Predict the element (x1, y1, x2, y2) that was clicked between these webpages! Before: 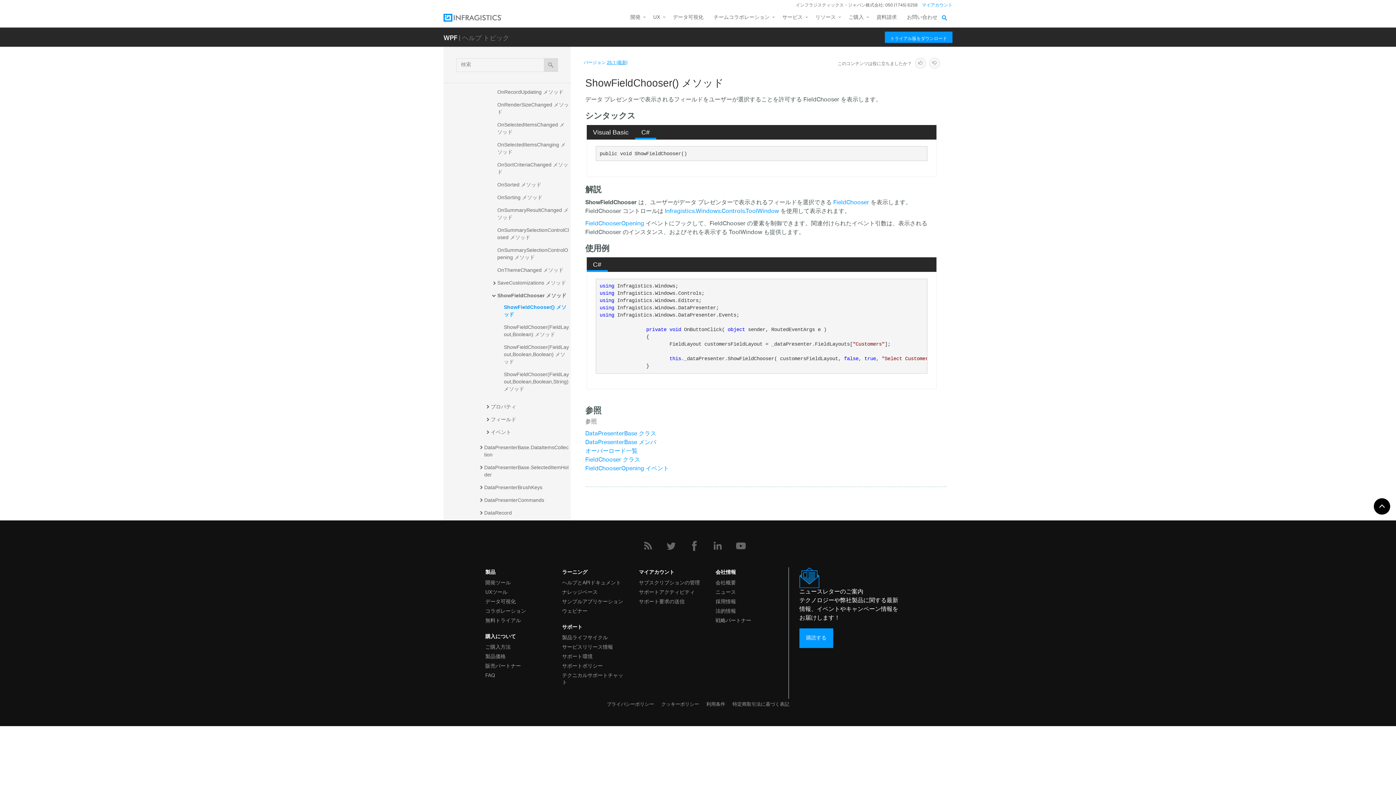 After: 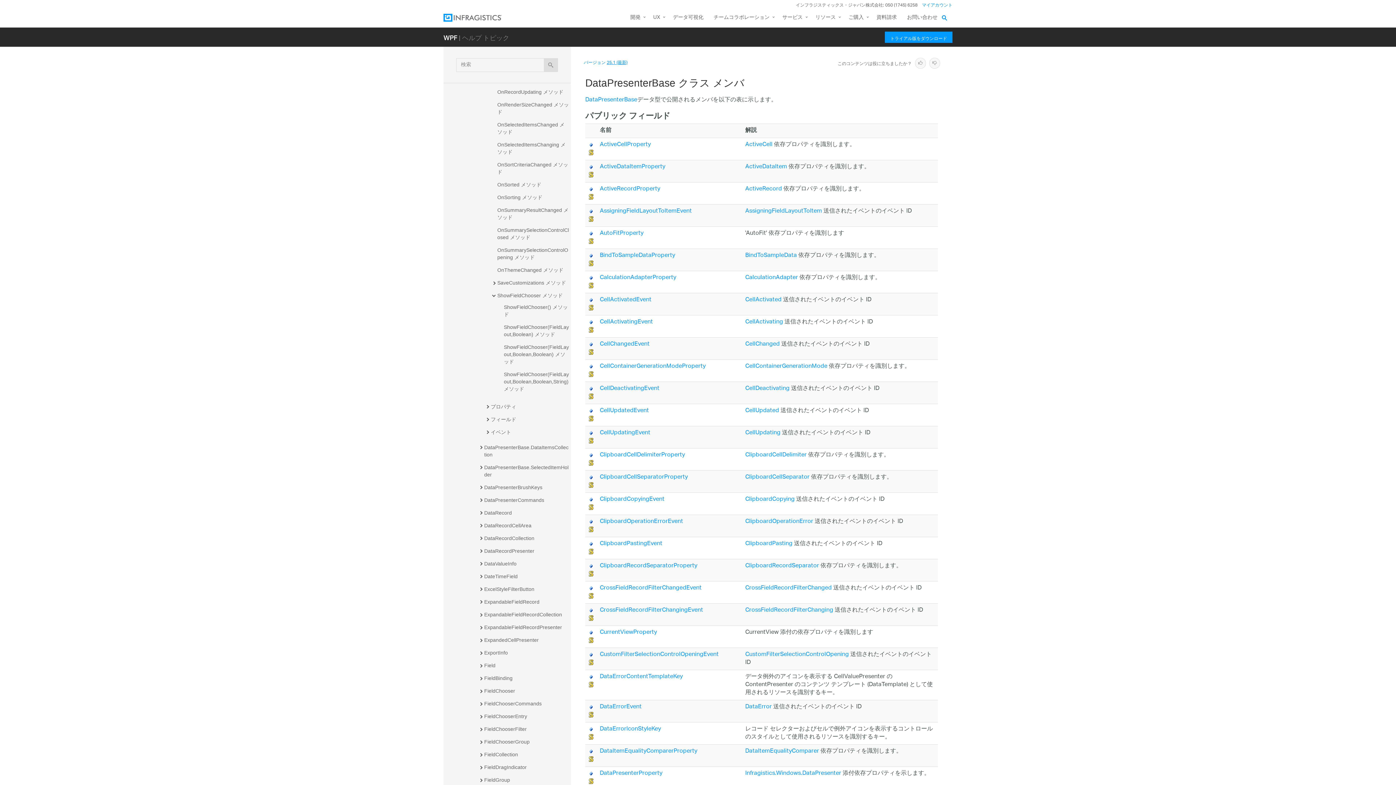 Action: label: DataPresenterBase メンバ bbox: (585, 437, 656, 449)